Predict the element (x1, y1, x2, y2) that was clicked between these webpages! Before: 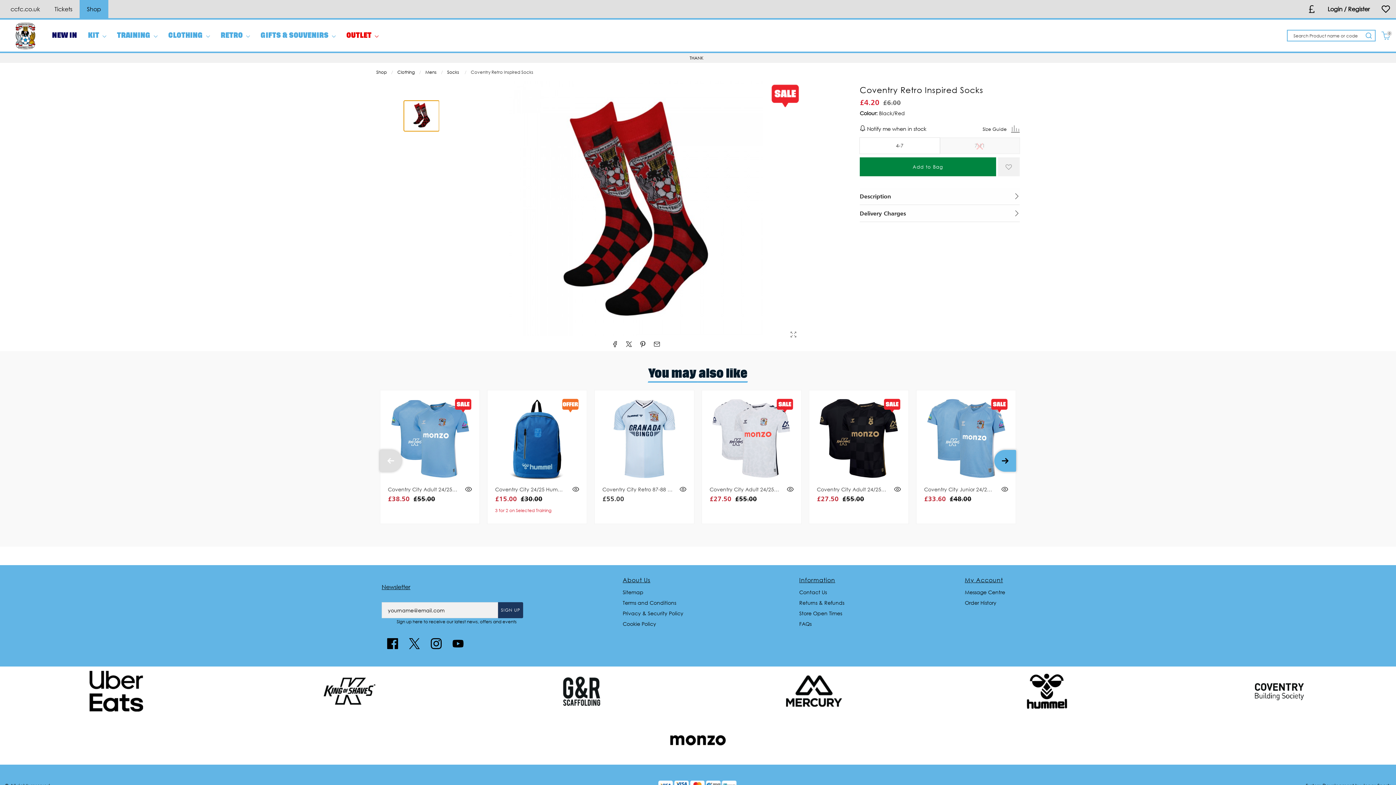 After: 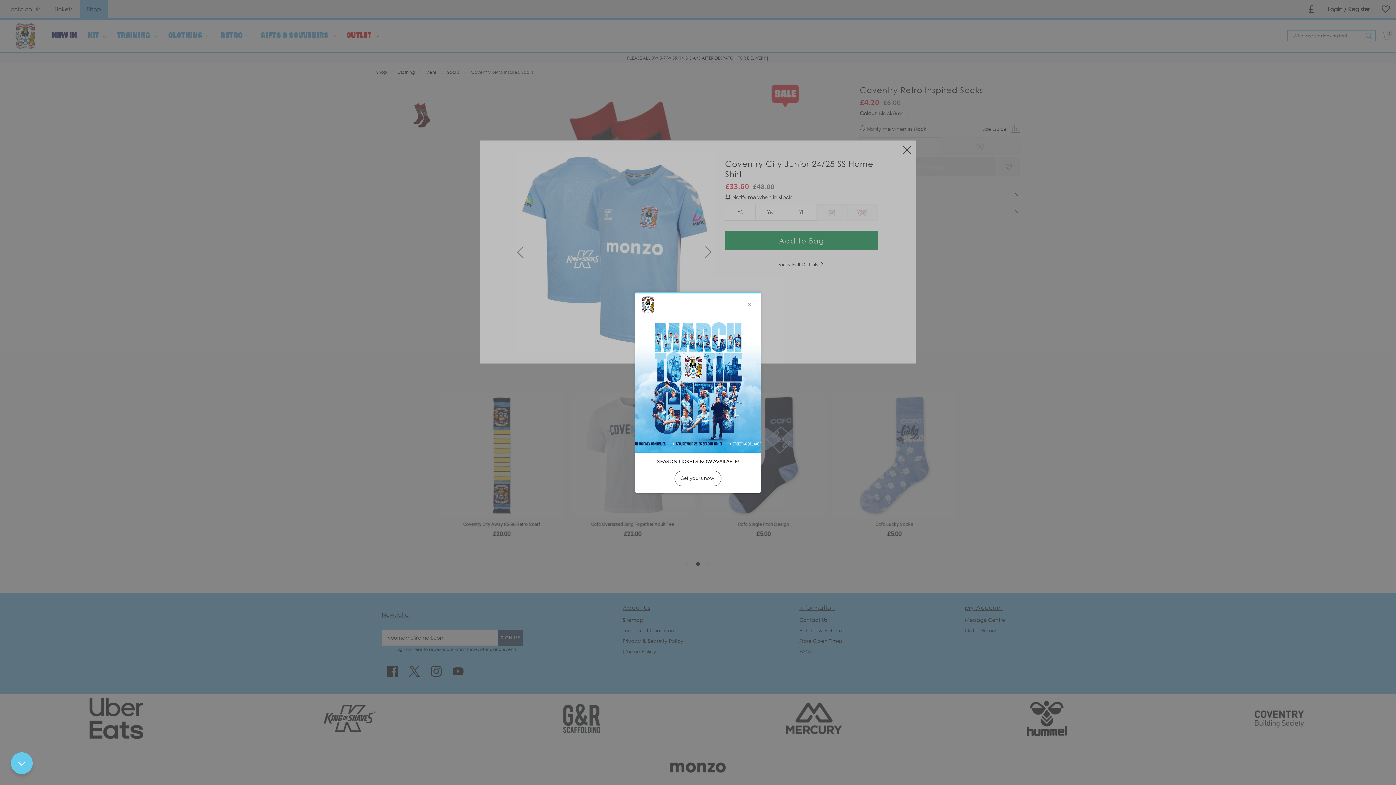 Action: bbox: (1001, 485, 1008, 493)